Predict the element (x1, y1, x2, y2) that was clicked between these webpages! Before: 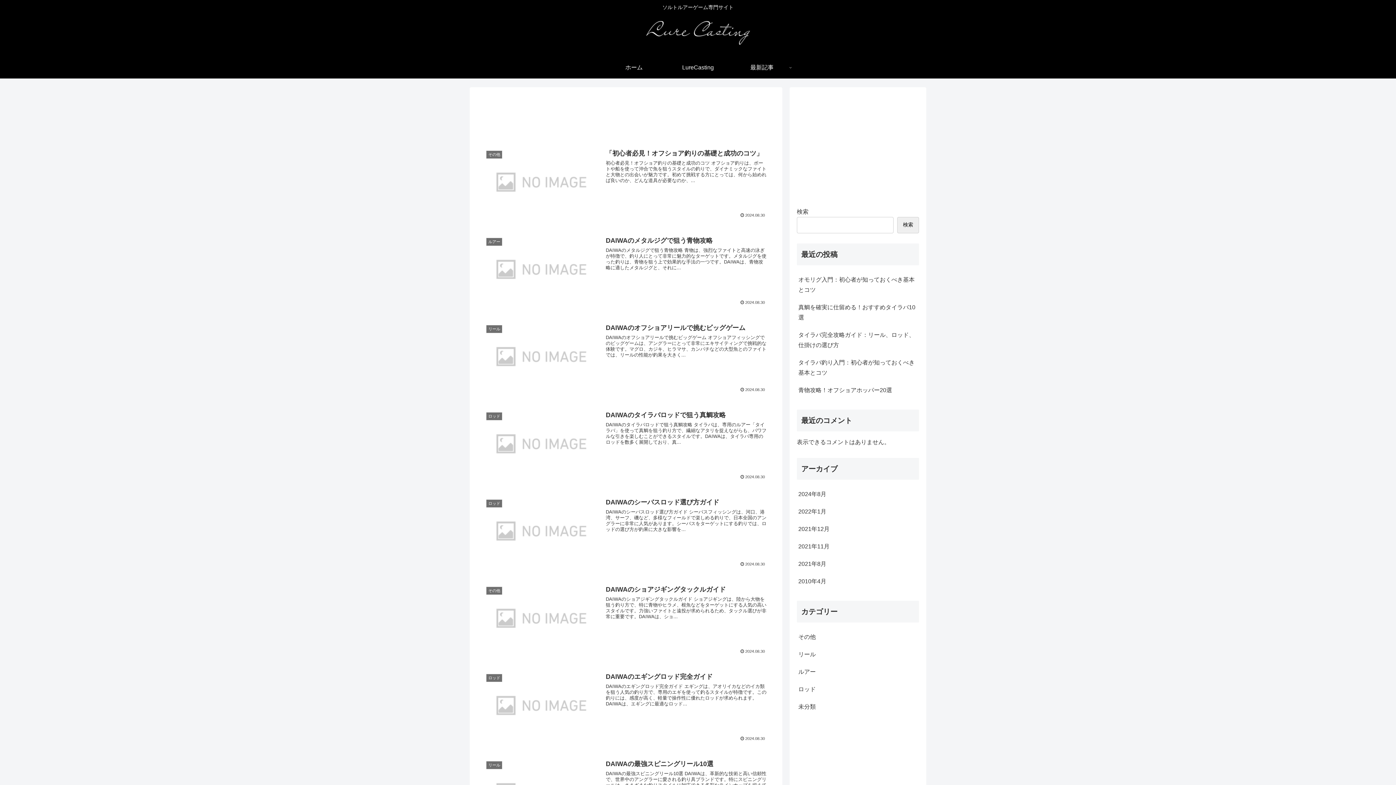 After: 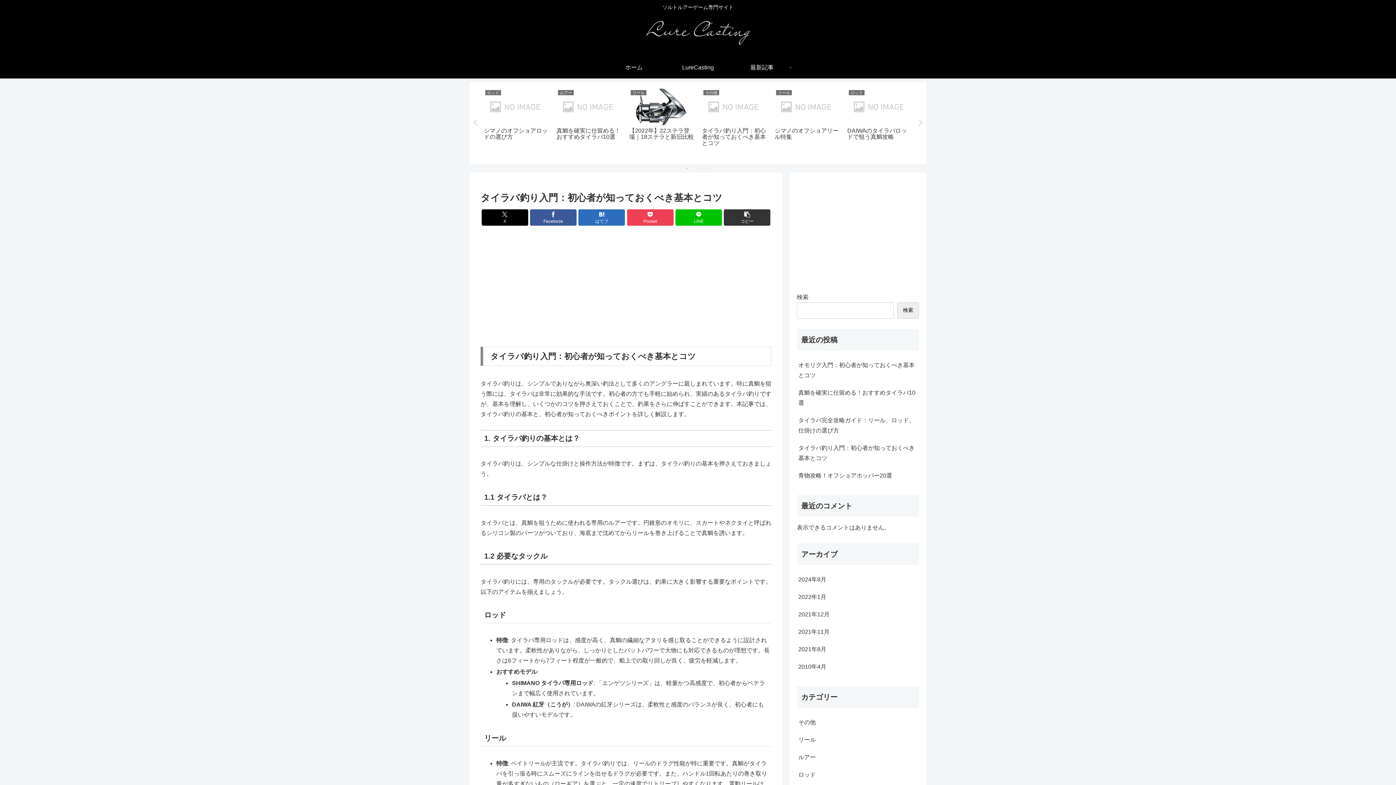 Action: label: タイラバ釣り入門：初心者が知っておくべき基本とコツ bbox: (797, 354, 919, 381)